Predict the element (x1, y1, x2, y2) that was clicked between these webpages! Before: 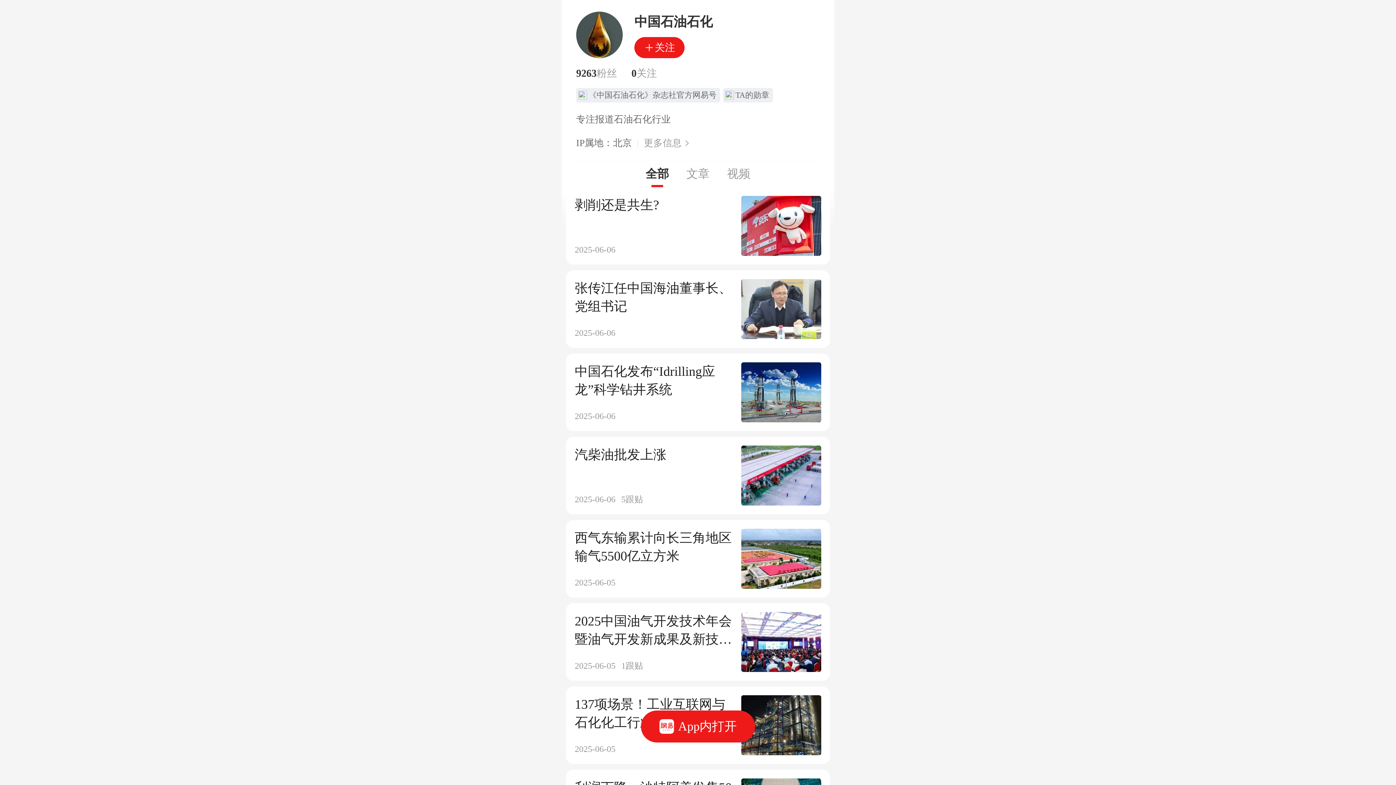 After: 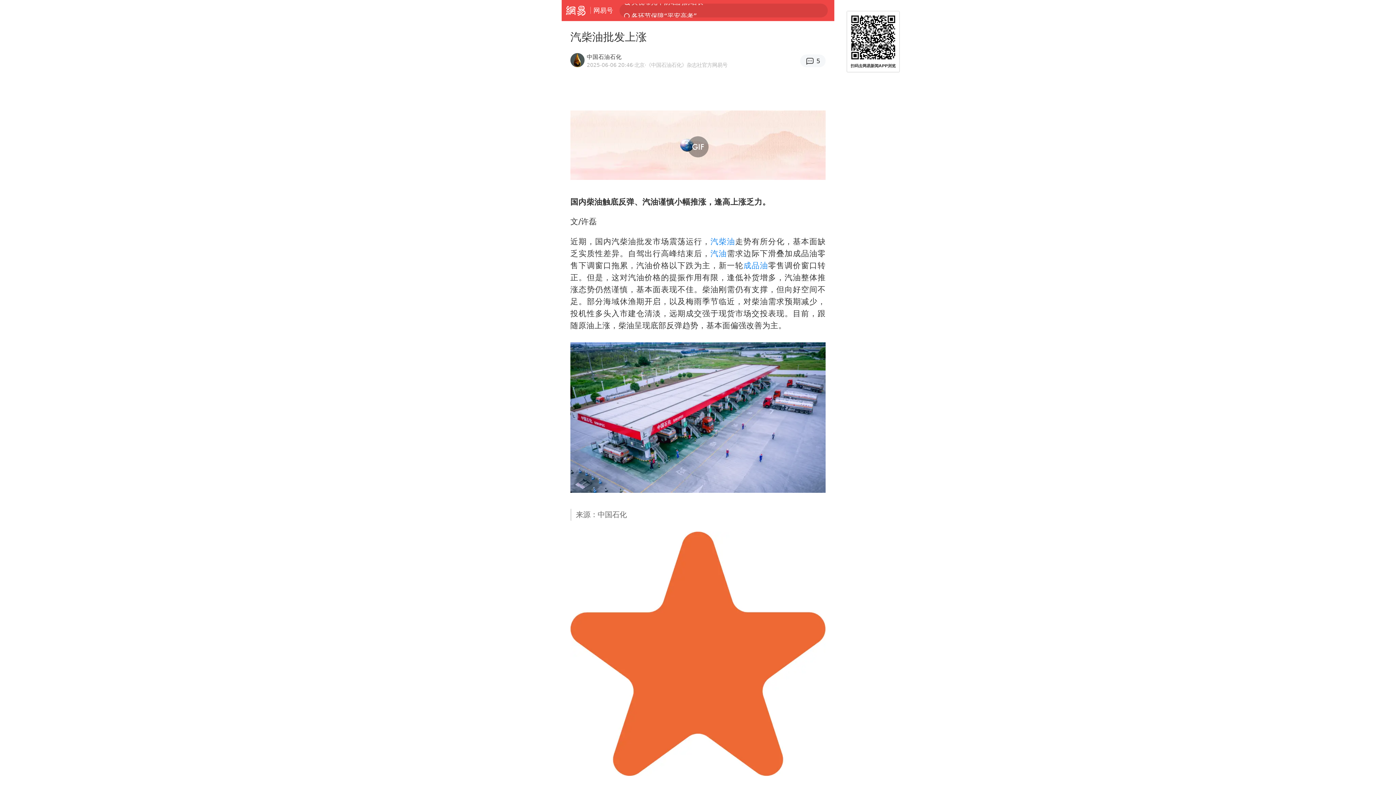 Action: label: 汽柴油批发上涨

2025-06-06
5跟贴 bbox: (574, 445, 821, 505)